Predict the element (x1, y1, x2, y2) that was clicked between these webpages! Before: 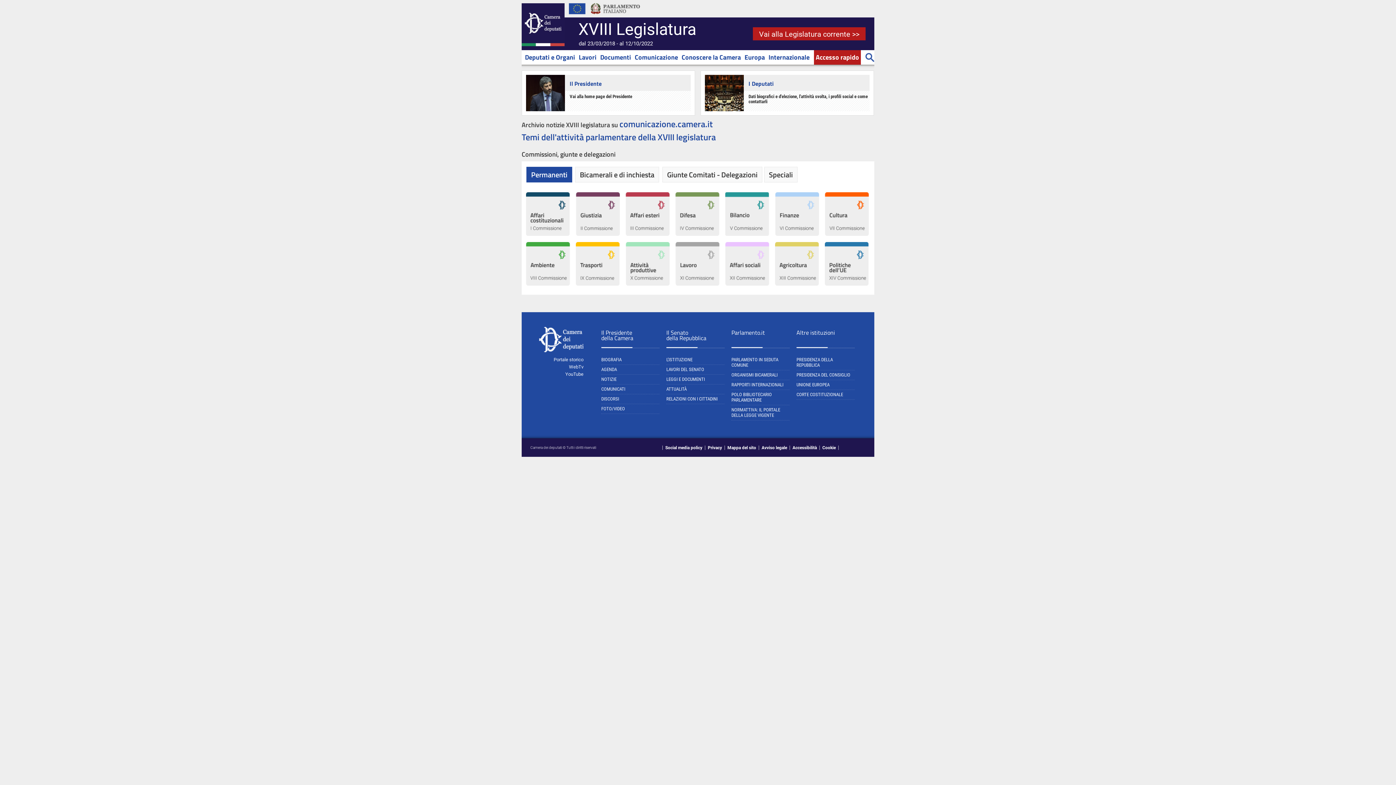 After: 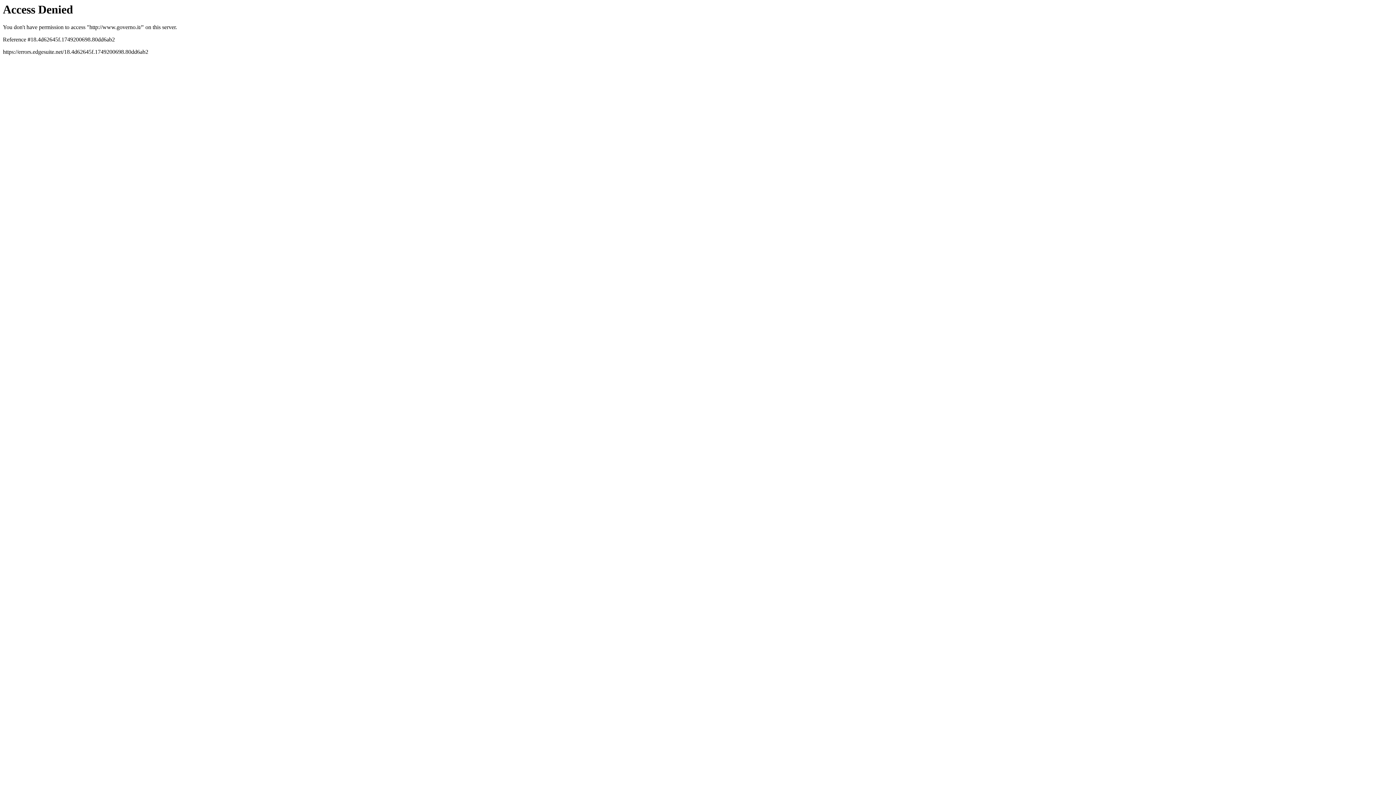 Action: bbox: (796, 372, 854, 380) label: PRESIDENZA DEL CONSIGLIO